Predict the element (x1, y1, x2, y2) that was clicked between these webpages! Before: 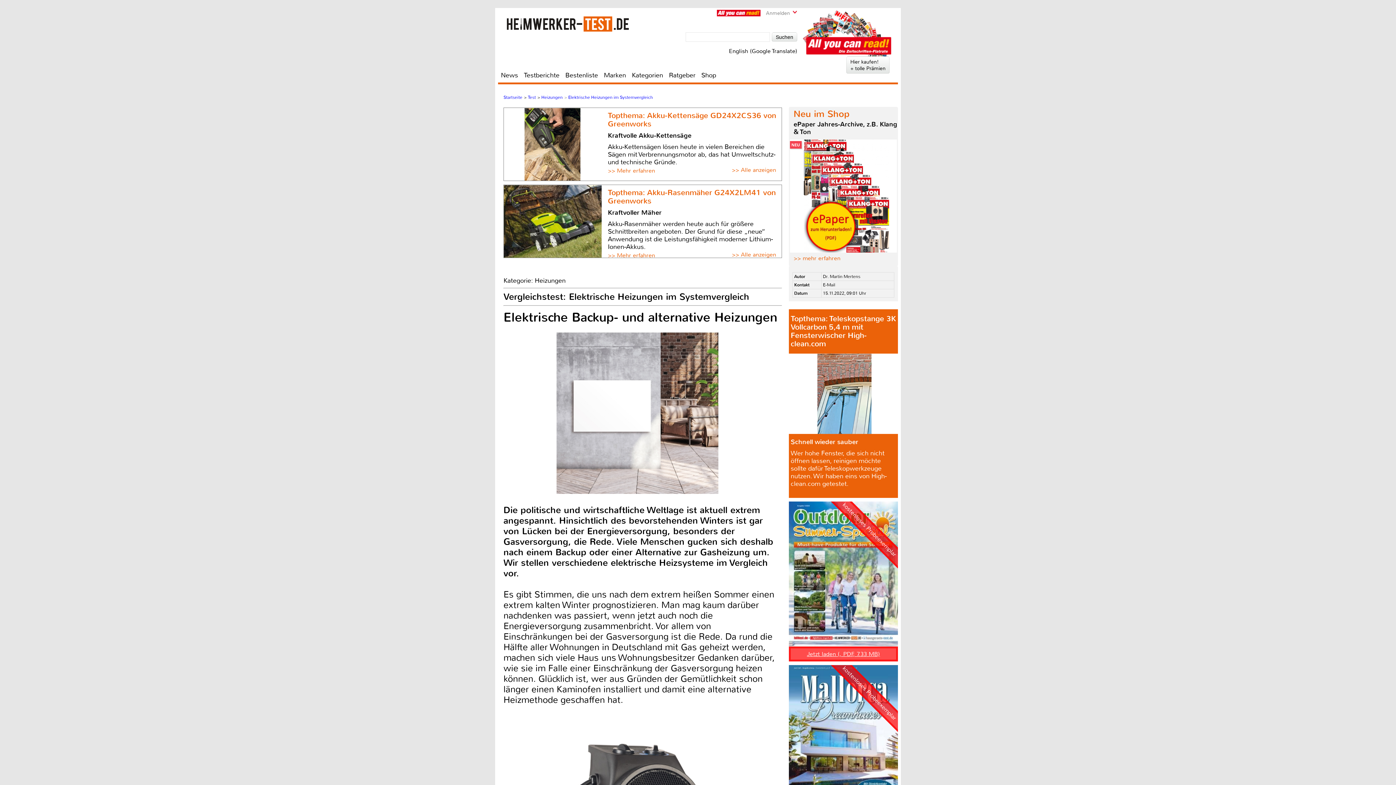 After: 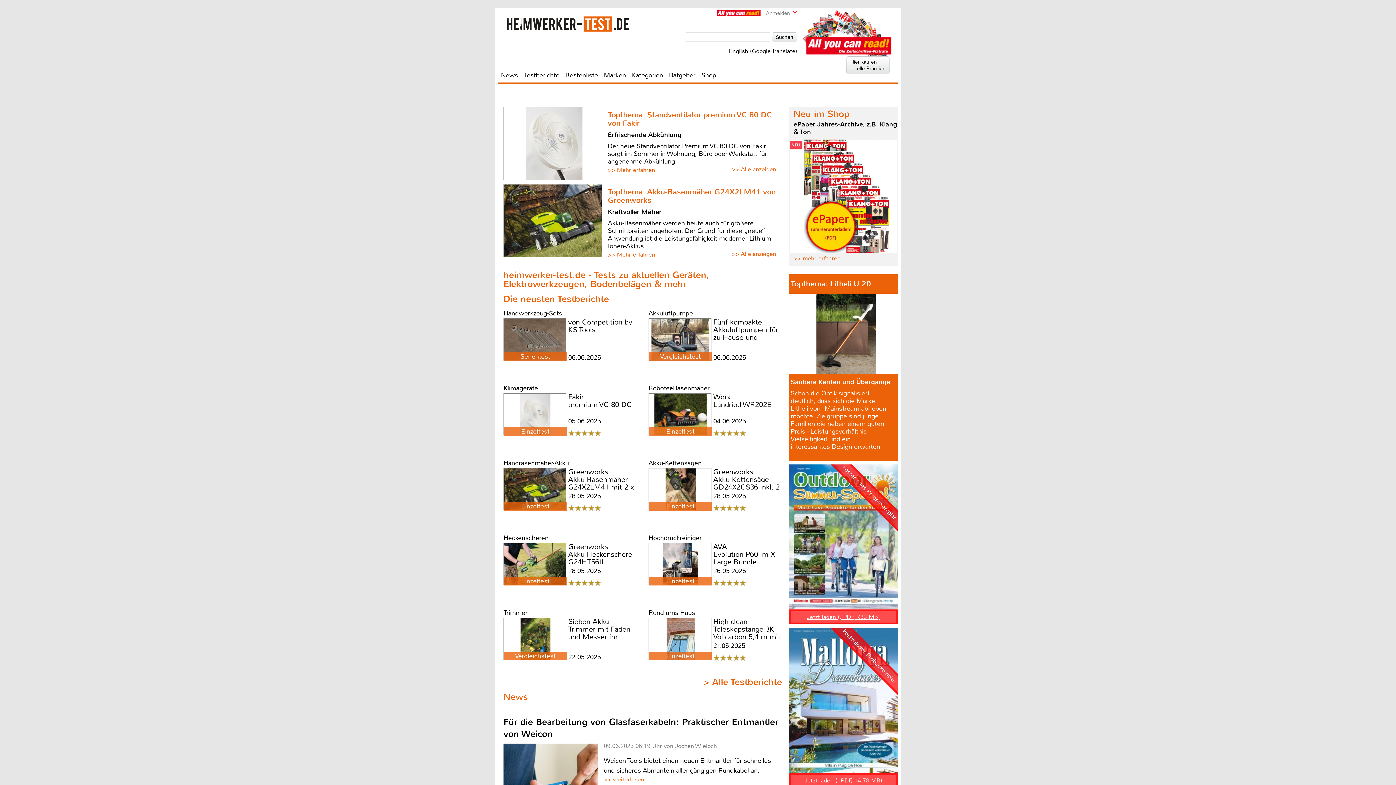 Action: bbox: (504, 11, 631, 36)